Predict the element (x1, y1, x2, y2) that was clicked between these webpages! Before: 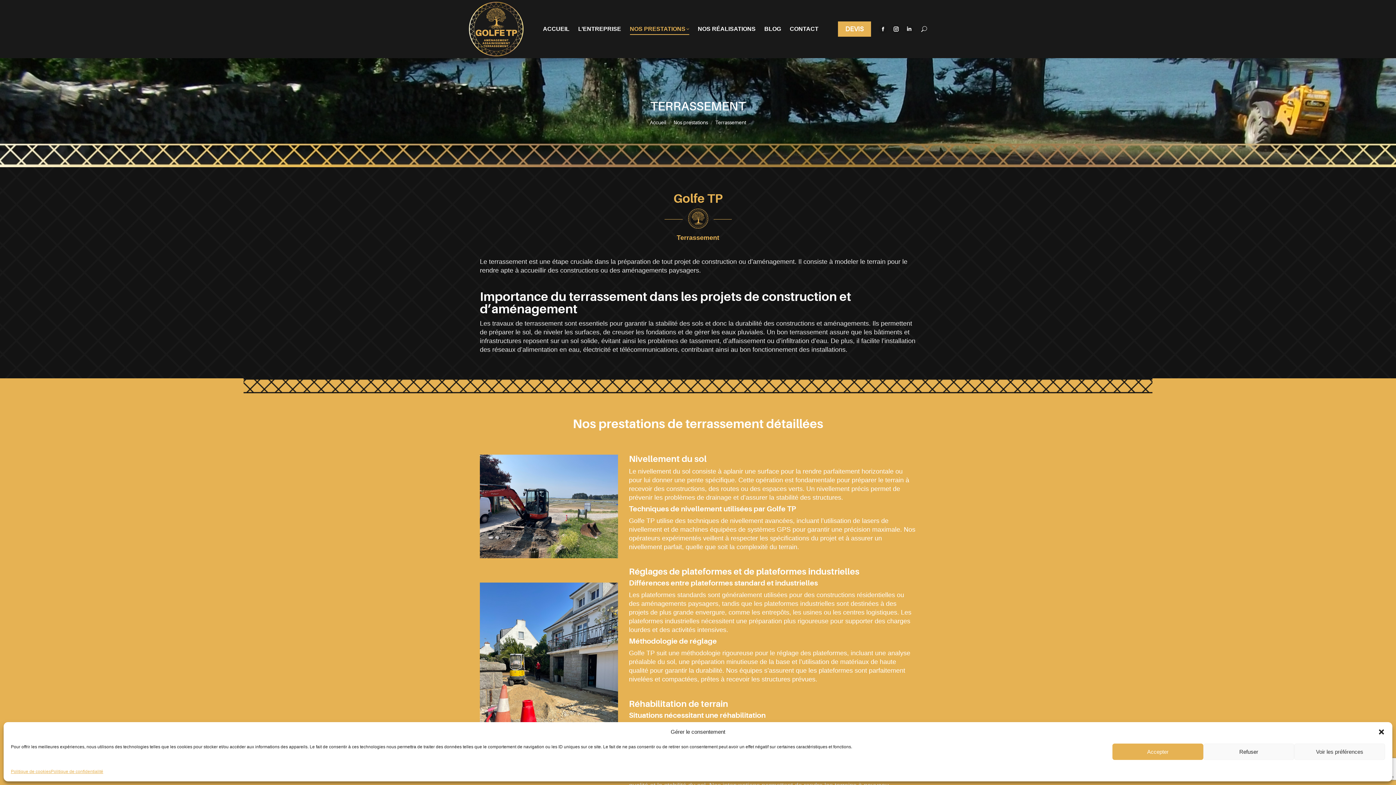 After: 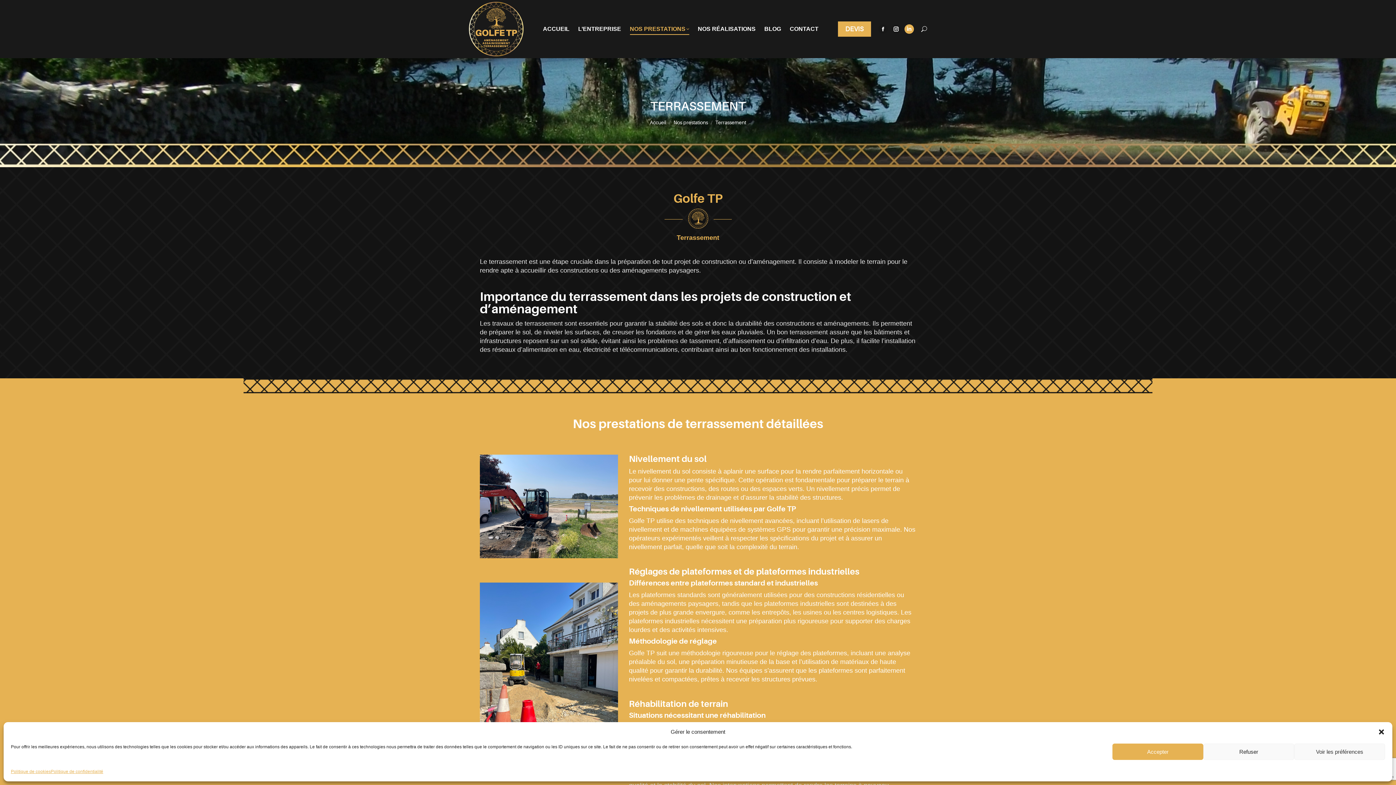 Action: bbox: (904, 24, 914, 33) label: La page LinkedIn s'ouvre dans une nouvelle fenêtre